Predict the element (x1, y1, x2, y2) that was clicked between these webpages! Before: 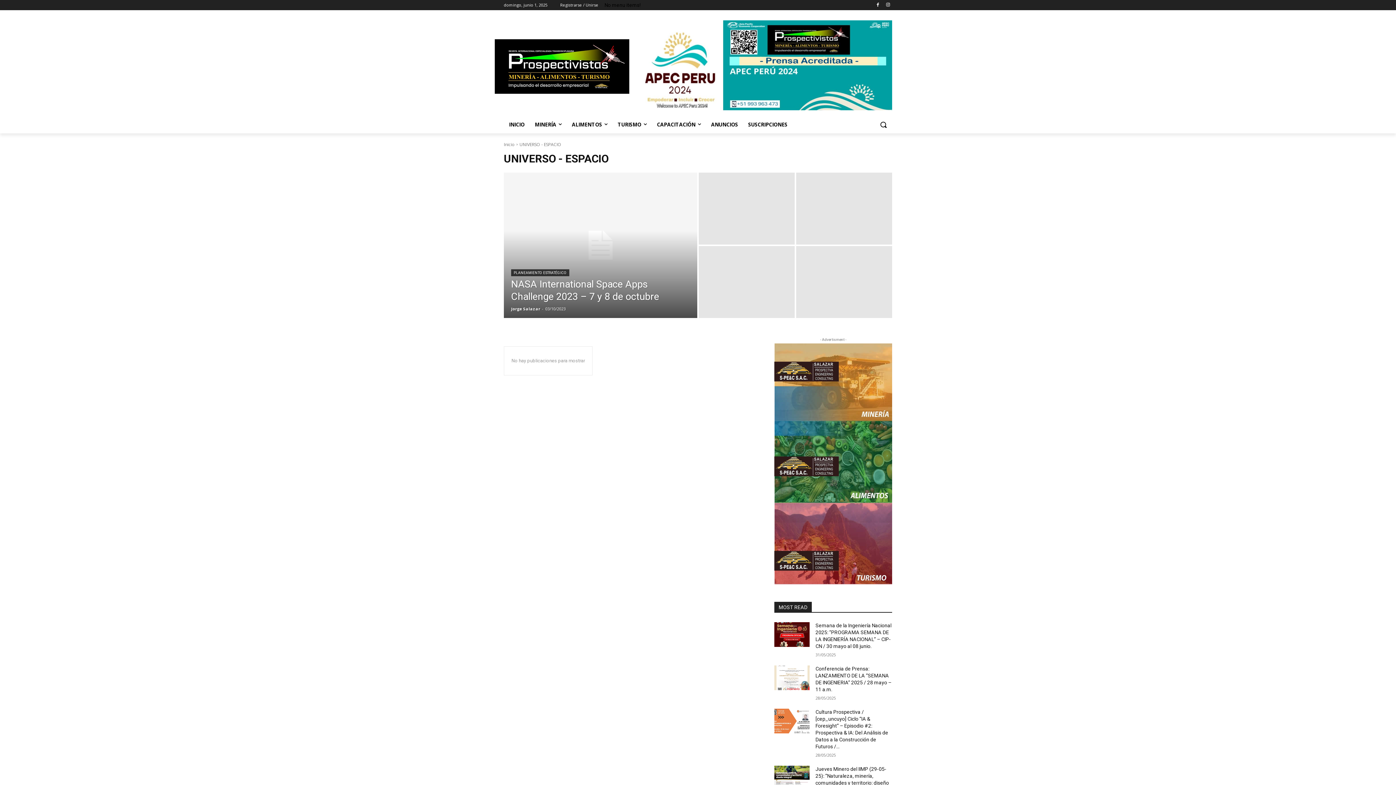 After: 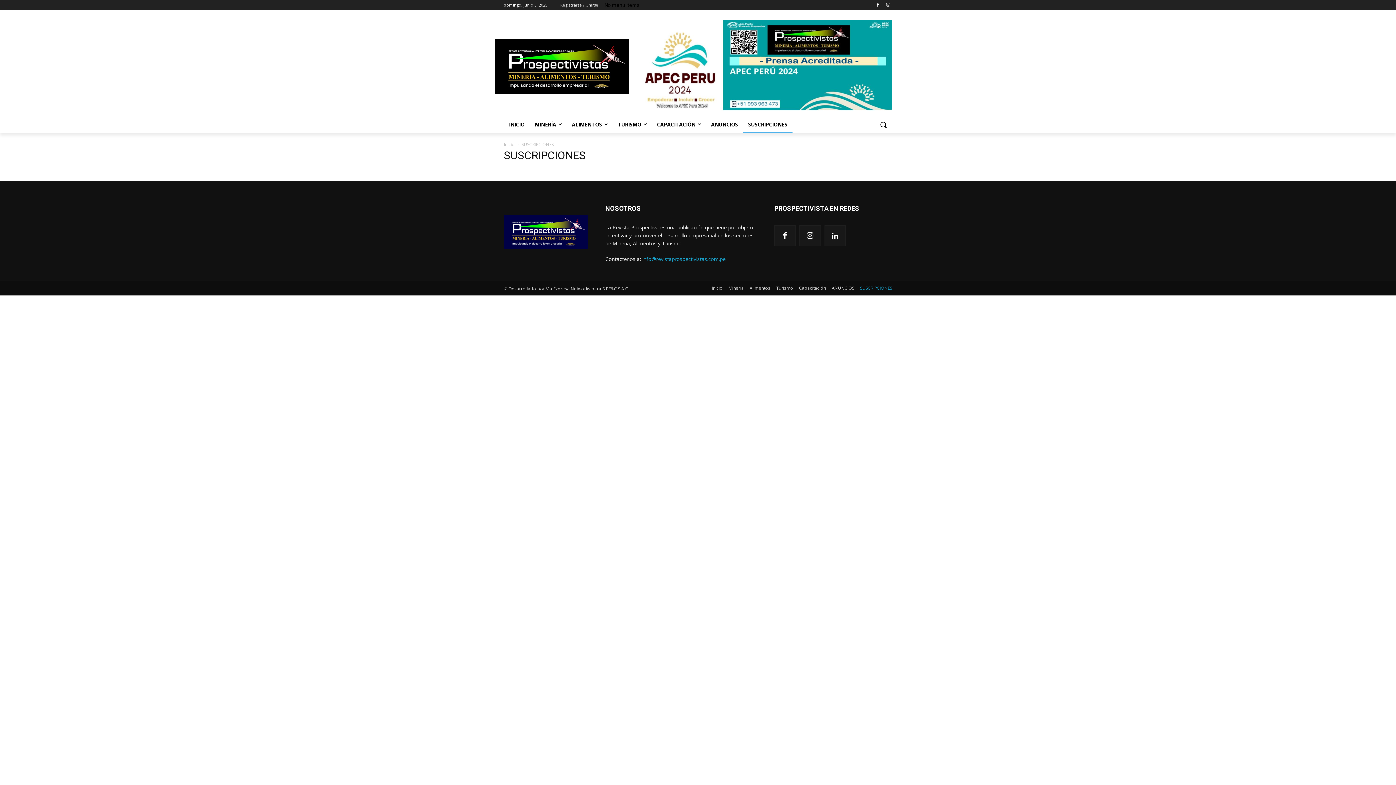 Action: bbox: (743, 115, 792, 133) label: SUSCRIPCIONES